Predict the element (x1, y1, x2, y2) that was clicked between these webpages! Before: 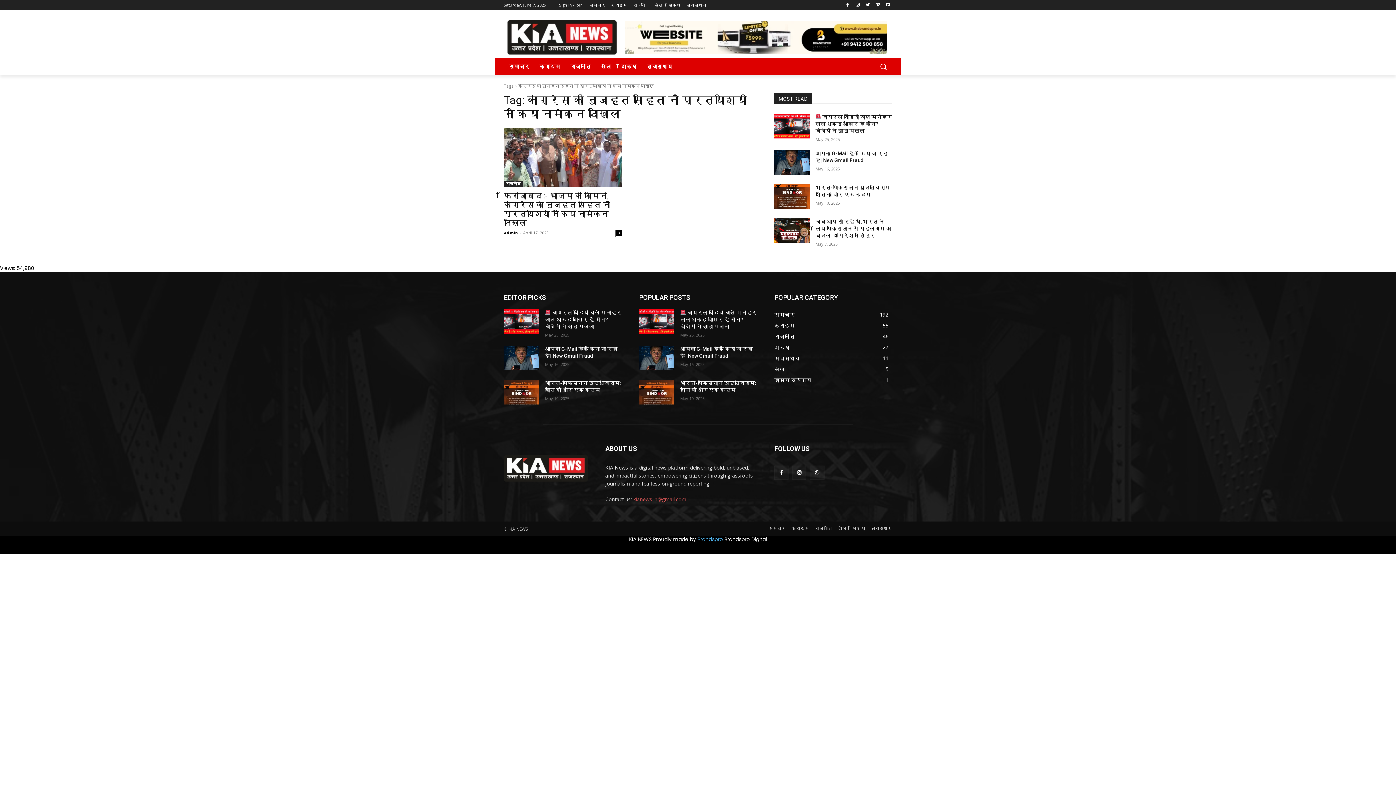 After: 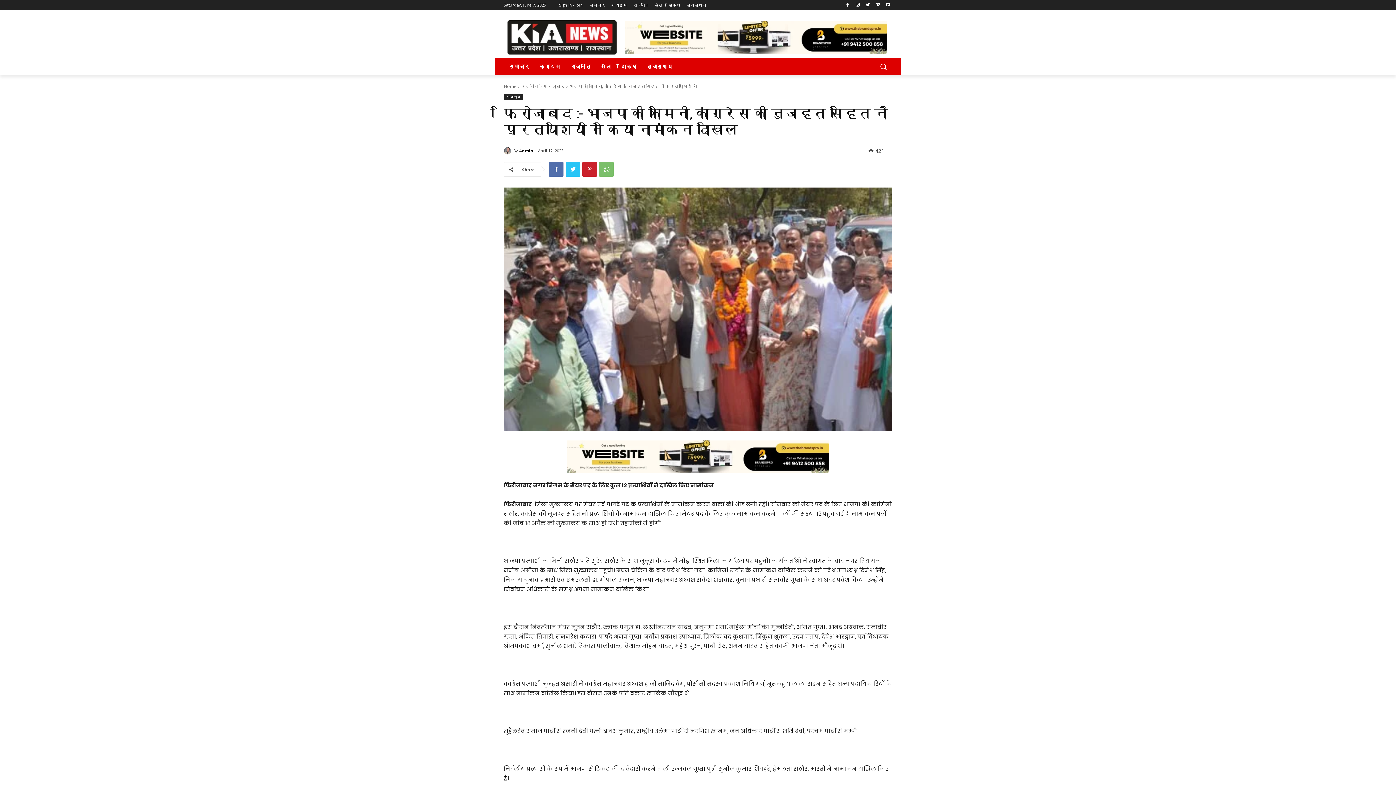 Action: label: 0 bbox: (615, 230, 621, 236)